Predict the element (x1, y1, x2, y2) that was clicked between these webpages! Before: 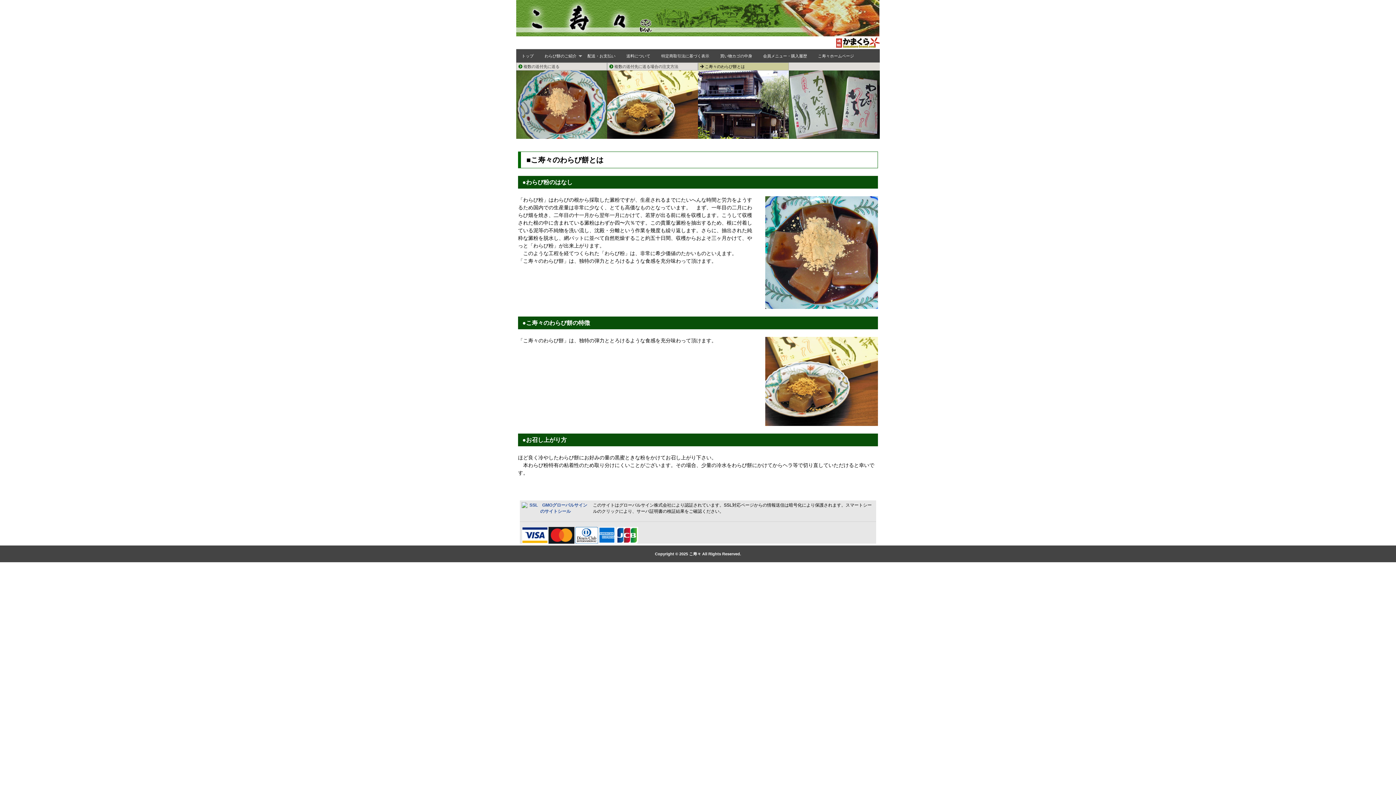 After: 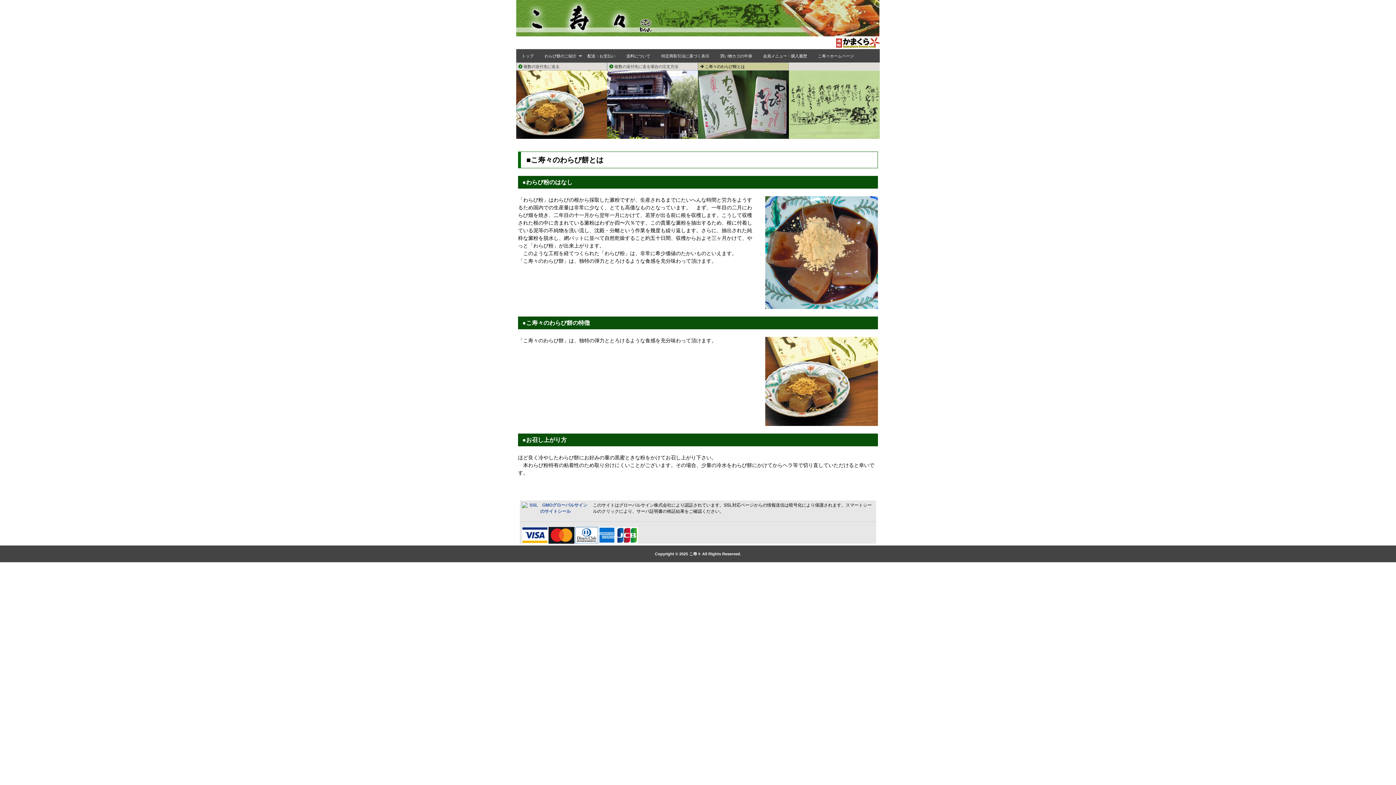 Action: bbox: (836, 39, 880, 45)